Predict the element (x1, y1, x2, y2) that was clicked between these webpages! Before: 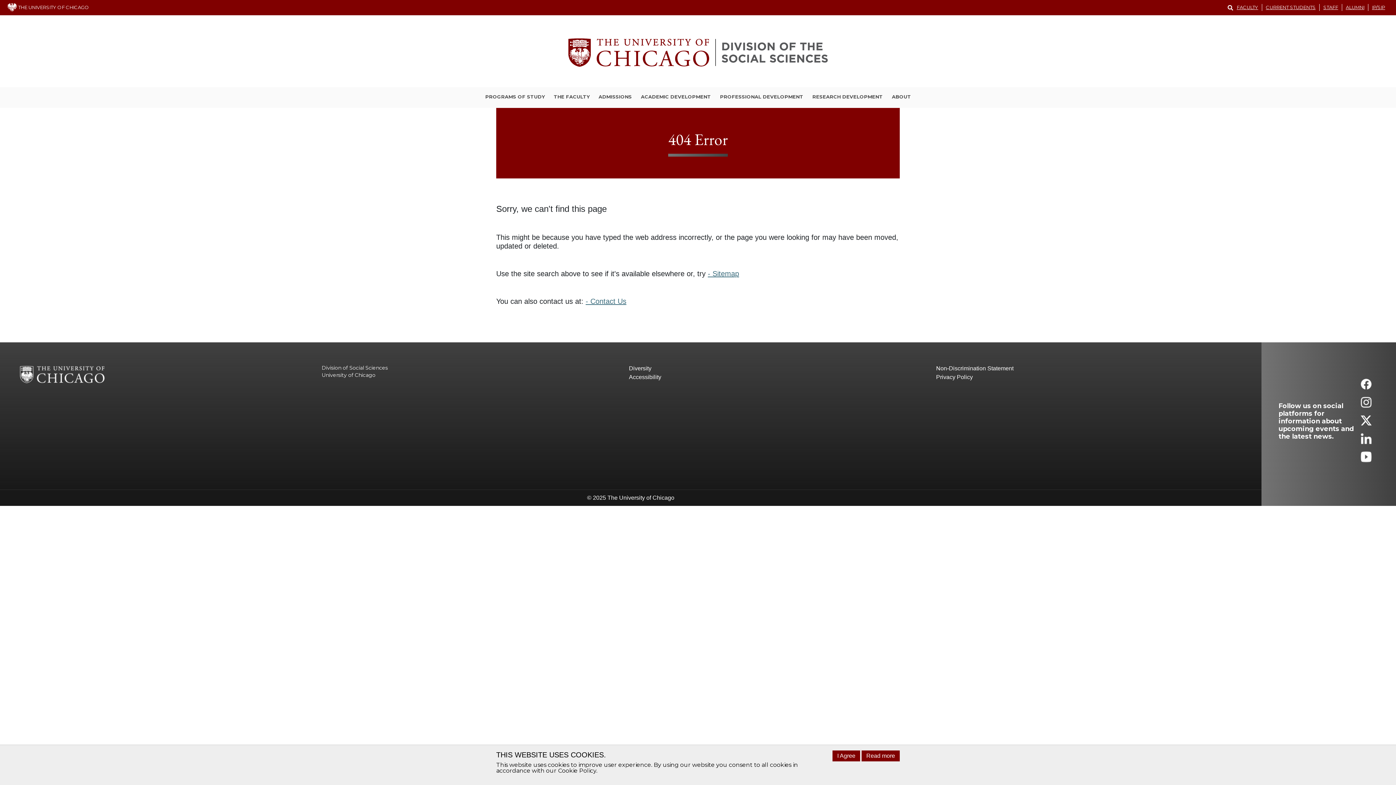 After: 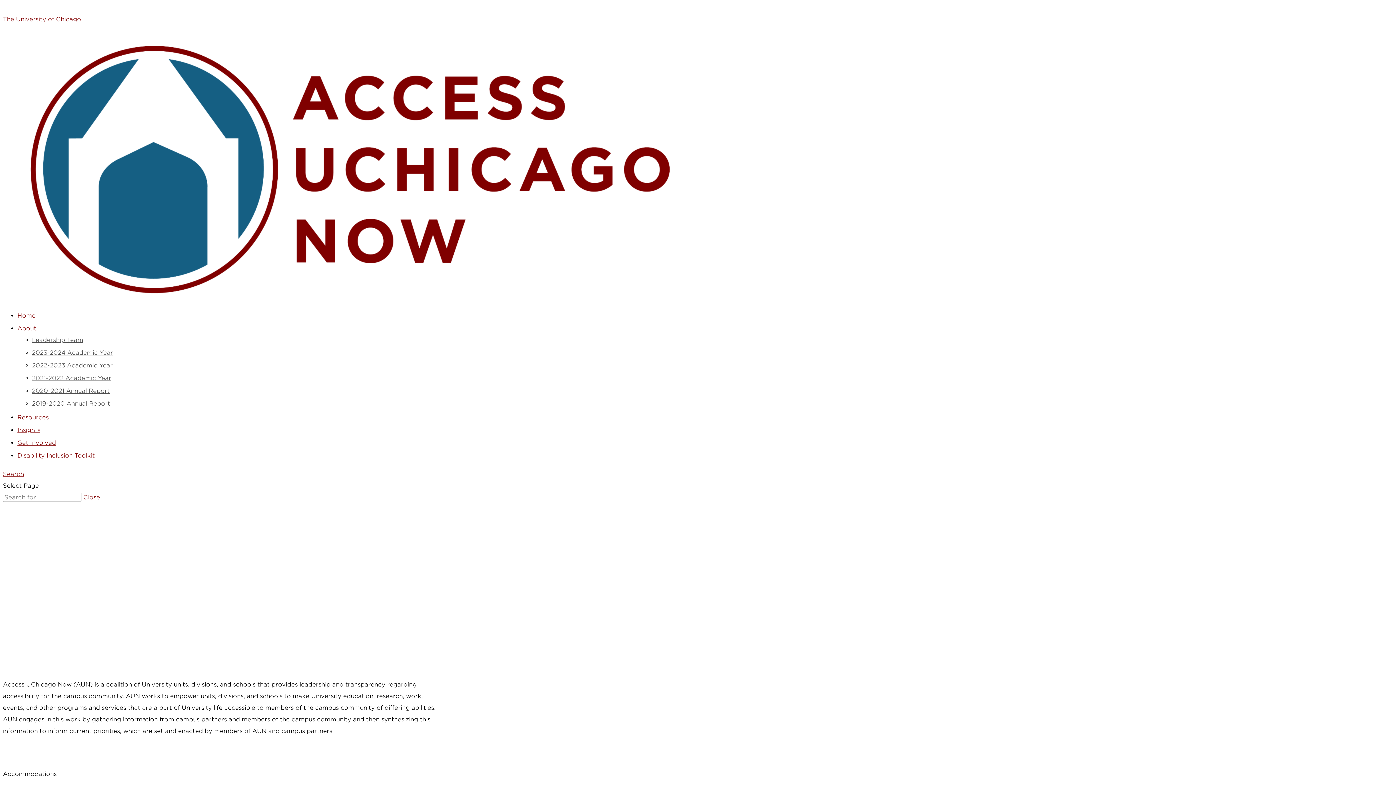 Action: label: Accessibility bbox: (629, 373, 936, 381)